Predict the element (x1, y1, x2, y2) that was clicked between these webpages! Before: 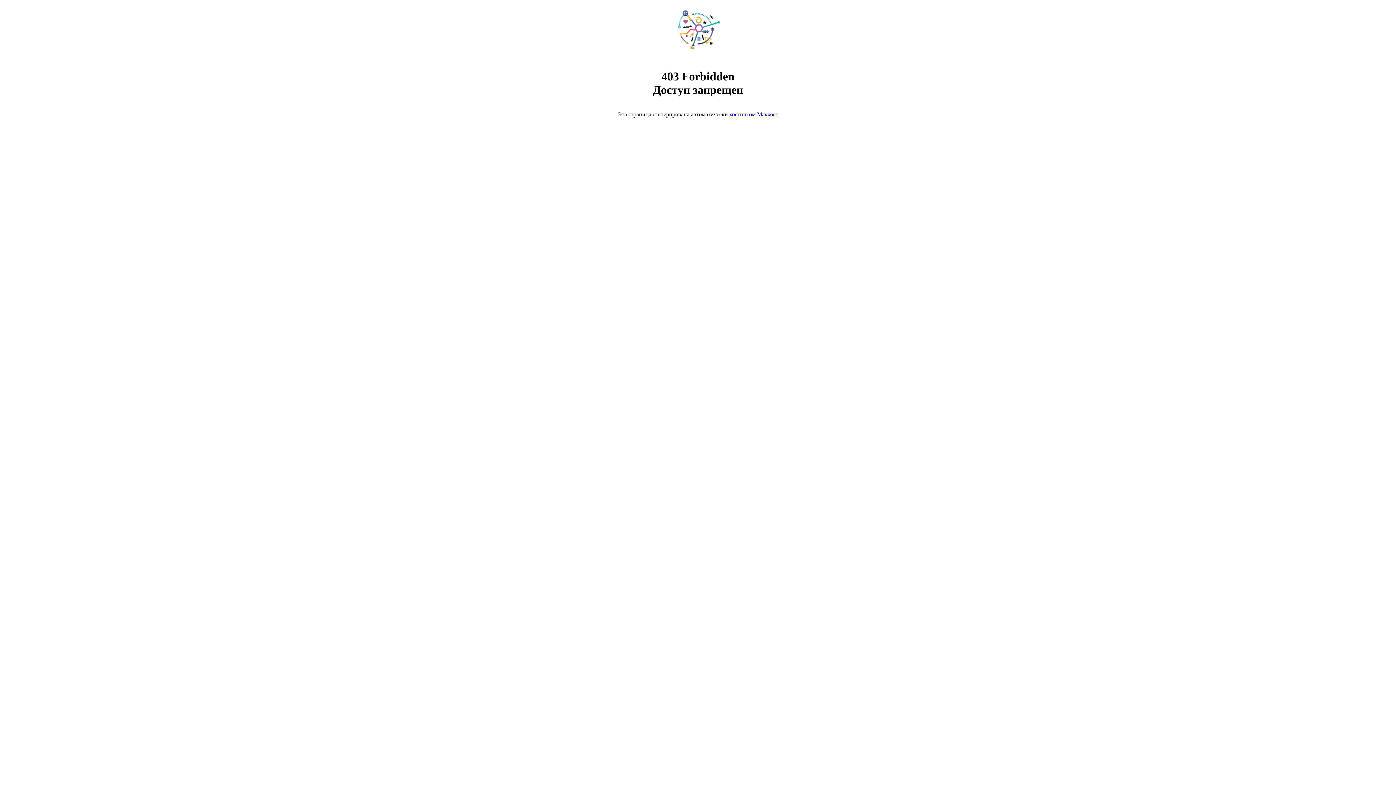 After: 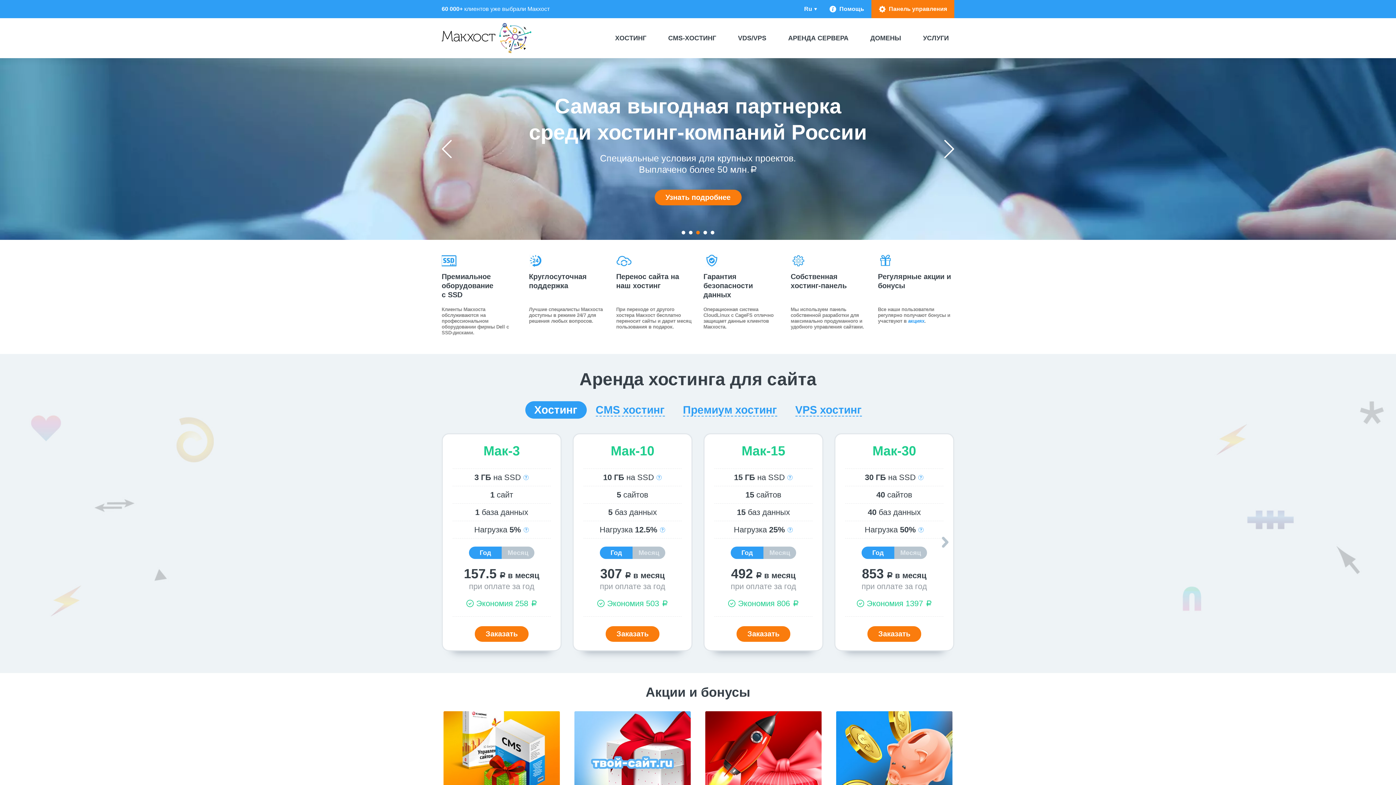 Action: bbox: (729, 111, 778, 117) label: хостингом Макхост